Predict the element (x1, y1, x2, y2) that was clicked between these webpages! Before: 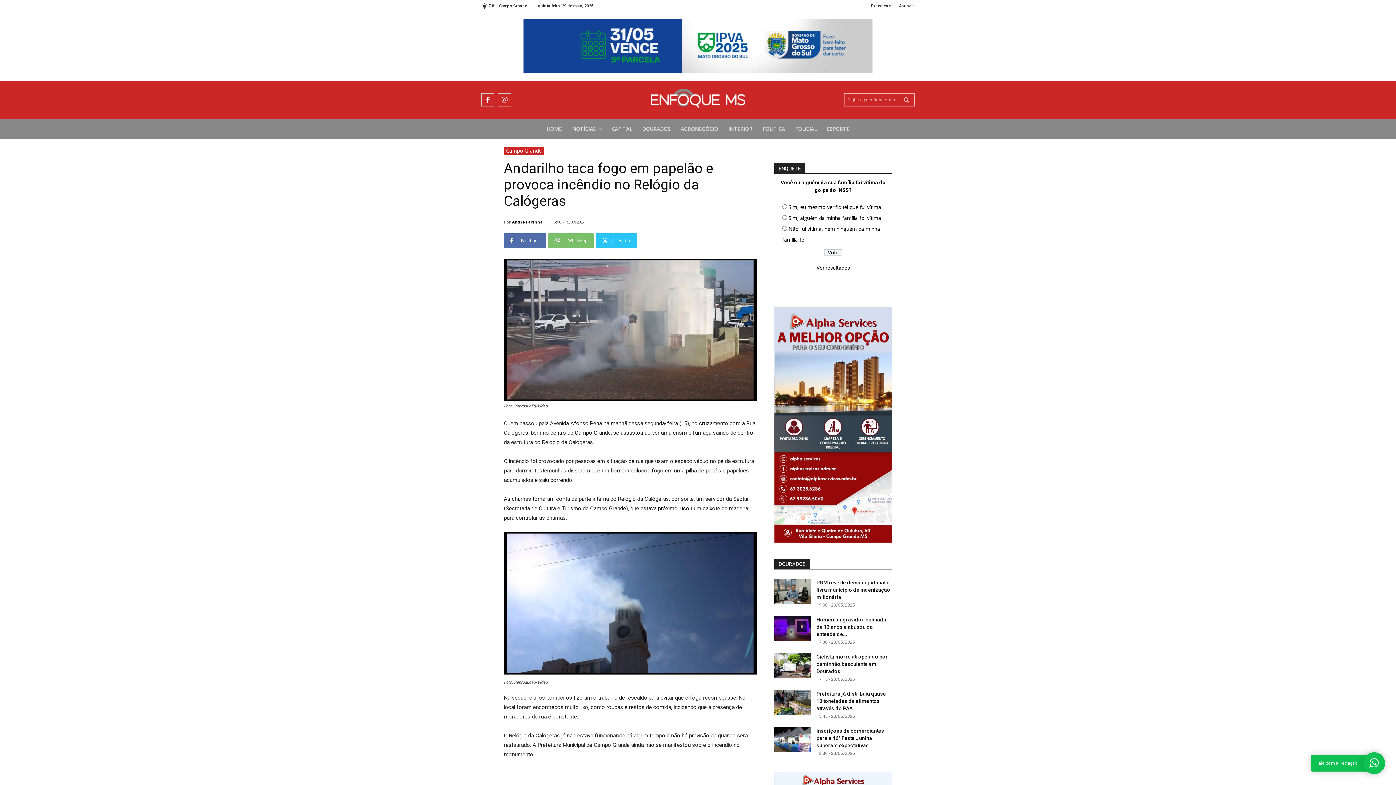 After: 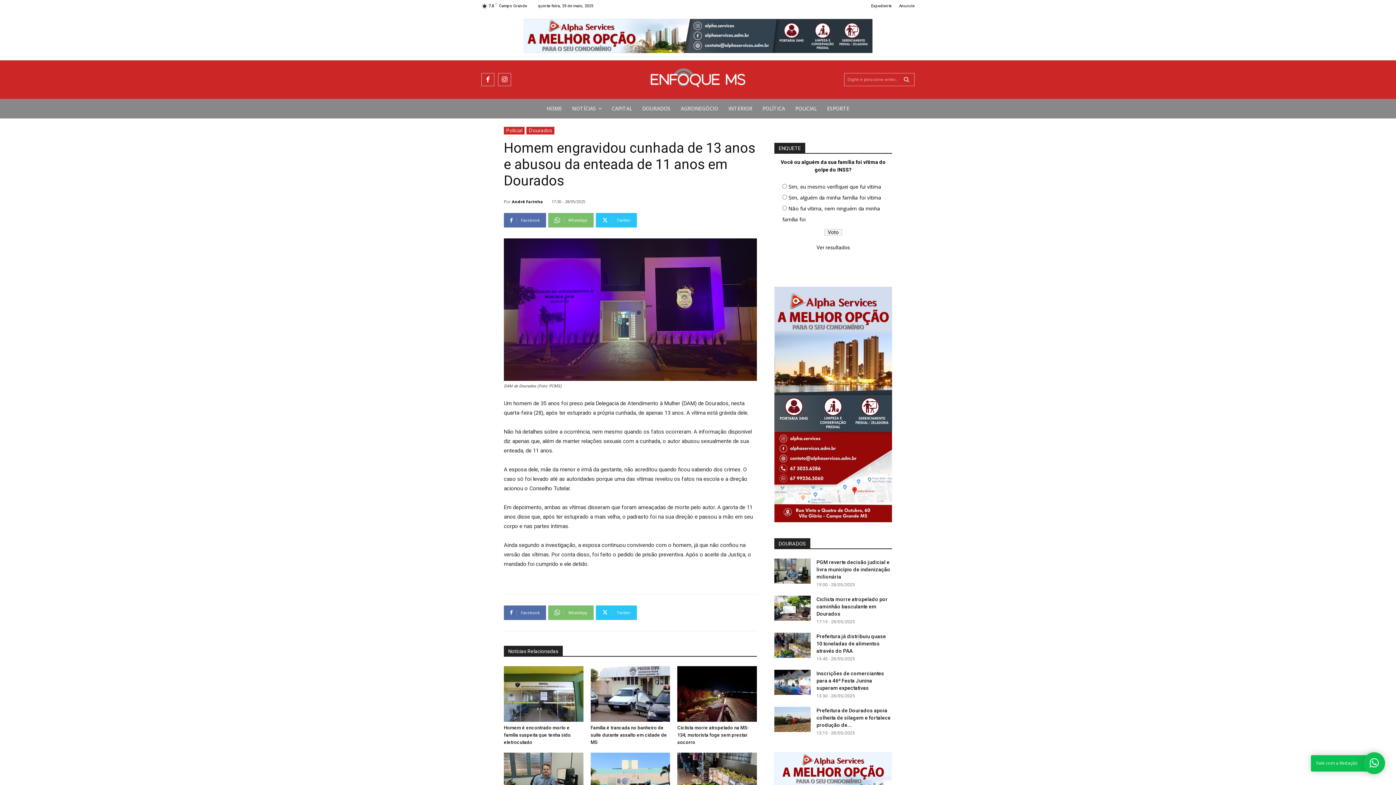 Action: bbox: (816, 617, 886, 637) label: Homem engravidou cunhada de 13 anos e abusou da enteada de...